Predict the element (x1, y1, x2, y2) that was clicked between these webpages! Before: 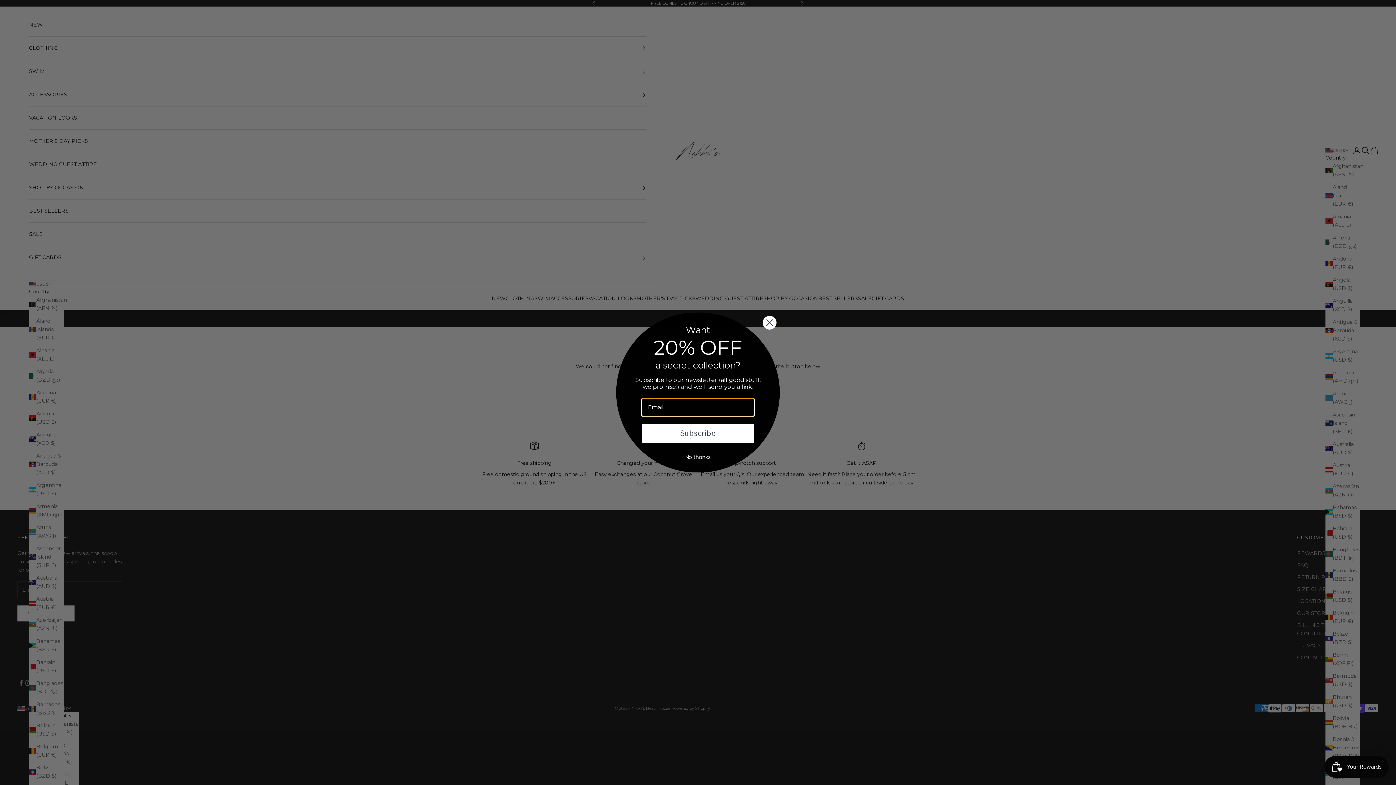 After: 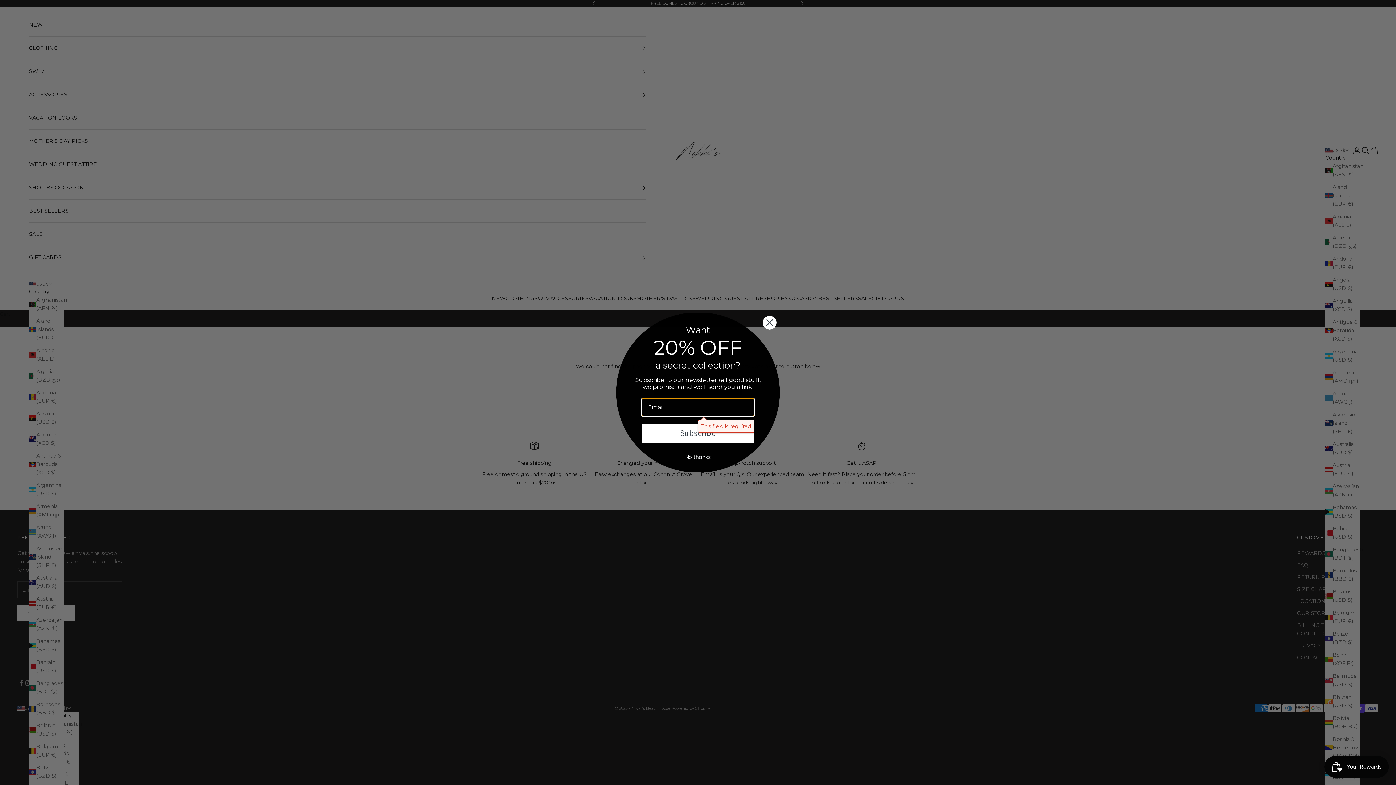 Action: label: Subscribe bbox: (641, 423, 754, 443)